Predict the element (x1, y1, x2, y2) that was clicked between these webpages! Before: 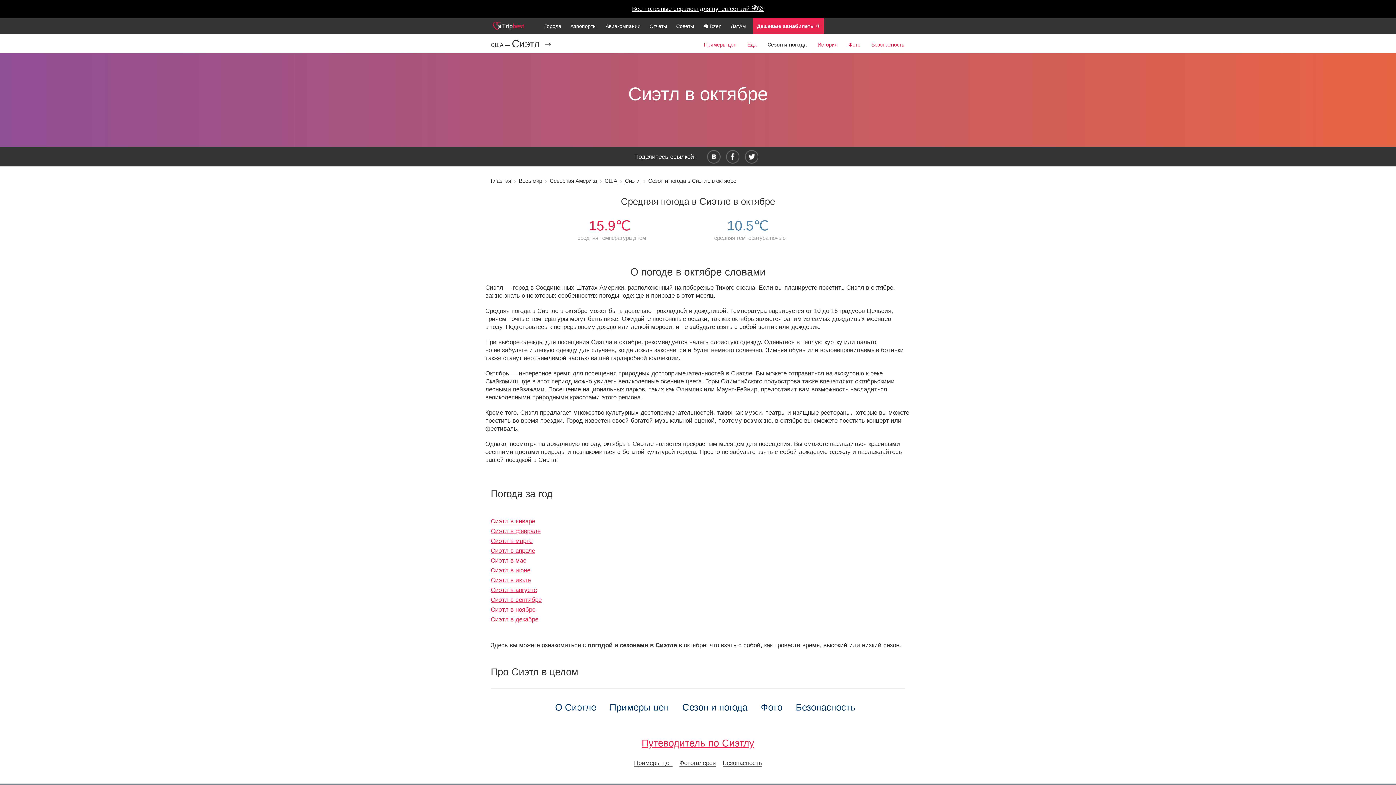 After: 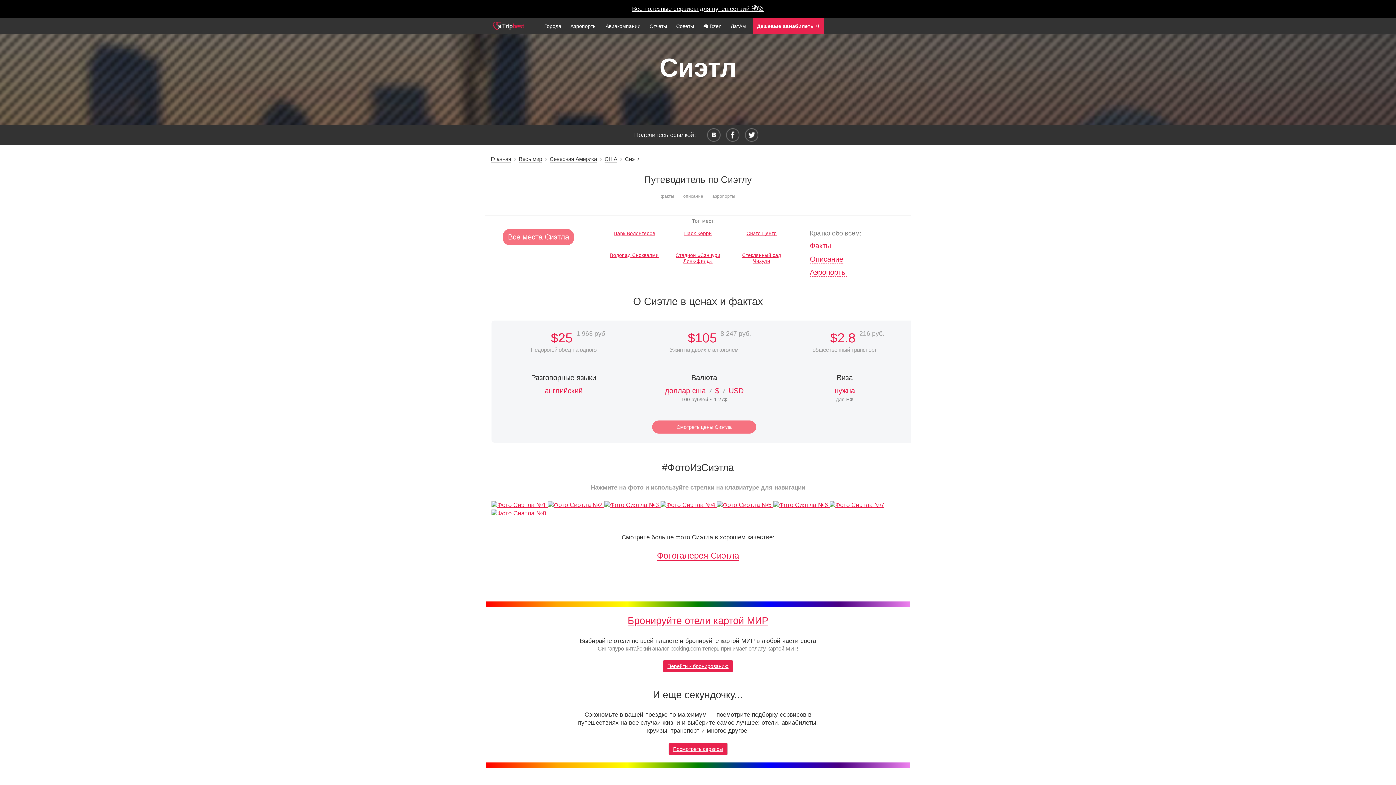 Action: bbox: (641, 737, 754, 749) label: Путеводитель по Сиэтлу